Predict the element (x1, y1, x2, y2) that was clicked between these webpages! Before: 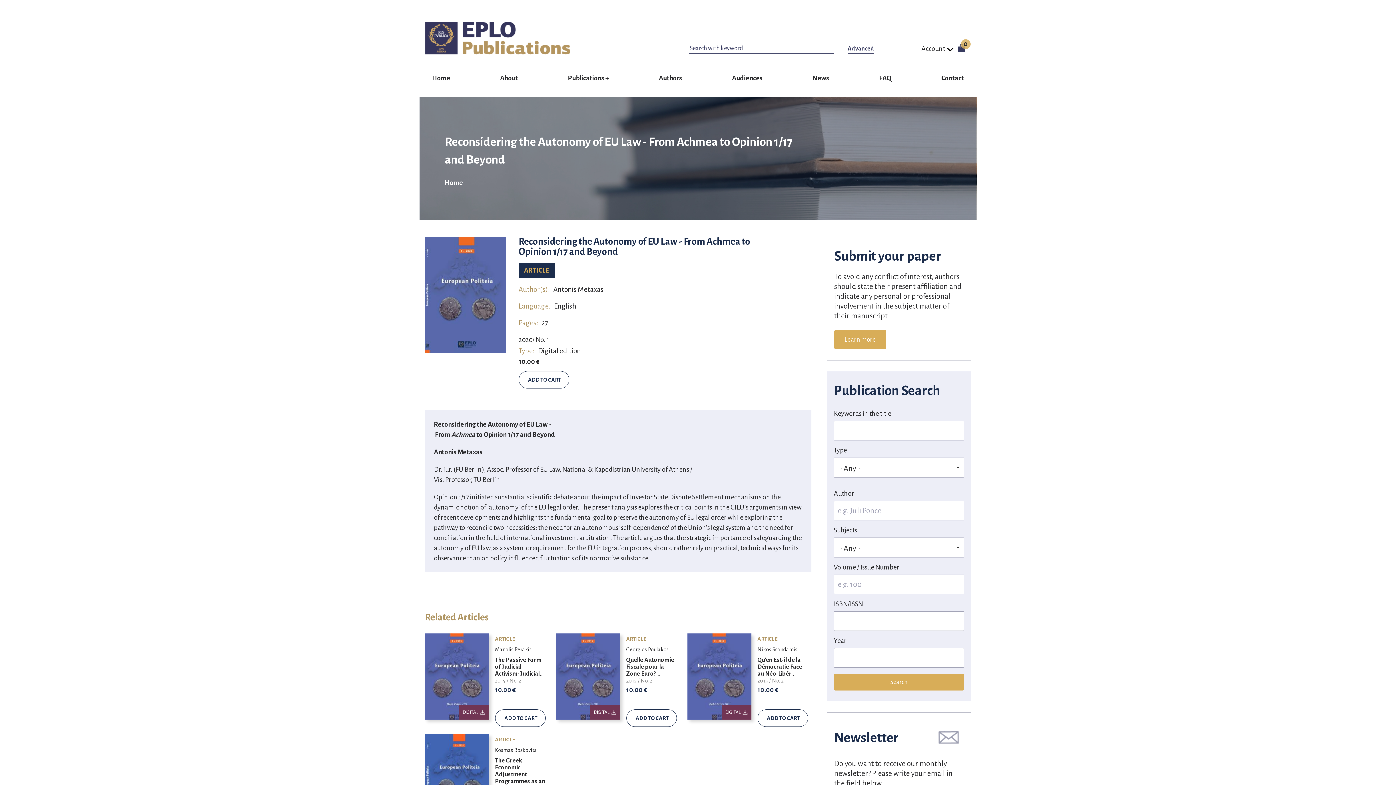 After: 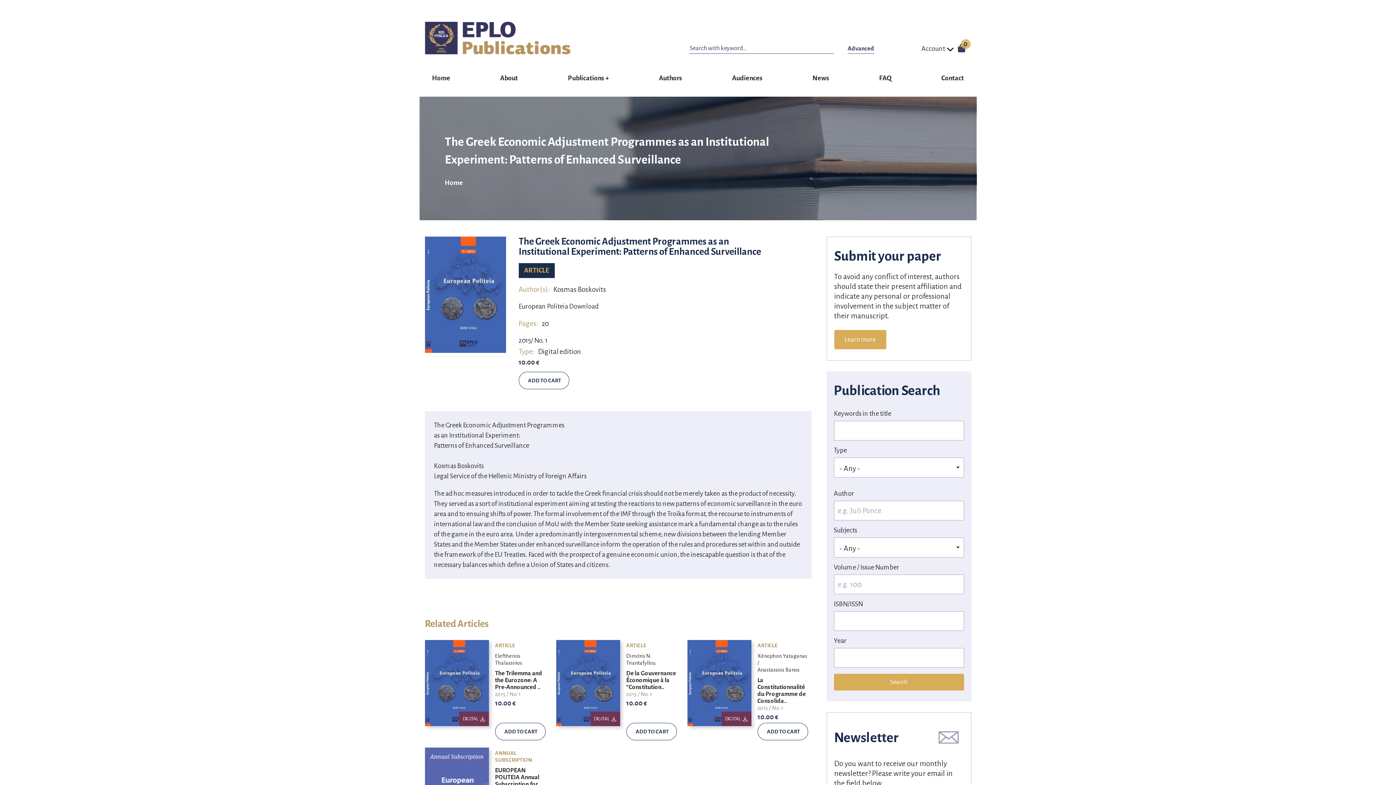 Action: bbox: (495, 757, 546, 792) label: The Greek Economic Adjustment Programmes as an ..